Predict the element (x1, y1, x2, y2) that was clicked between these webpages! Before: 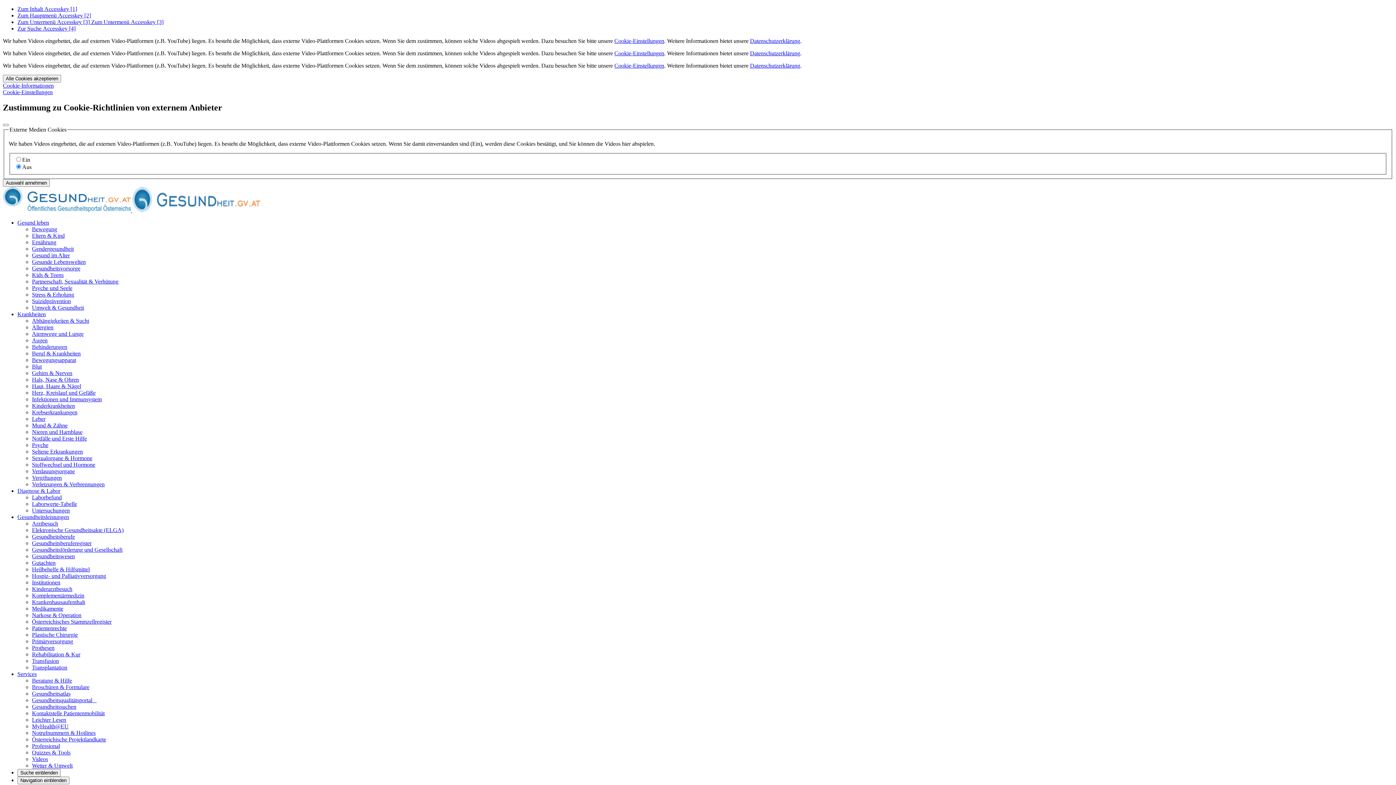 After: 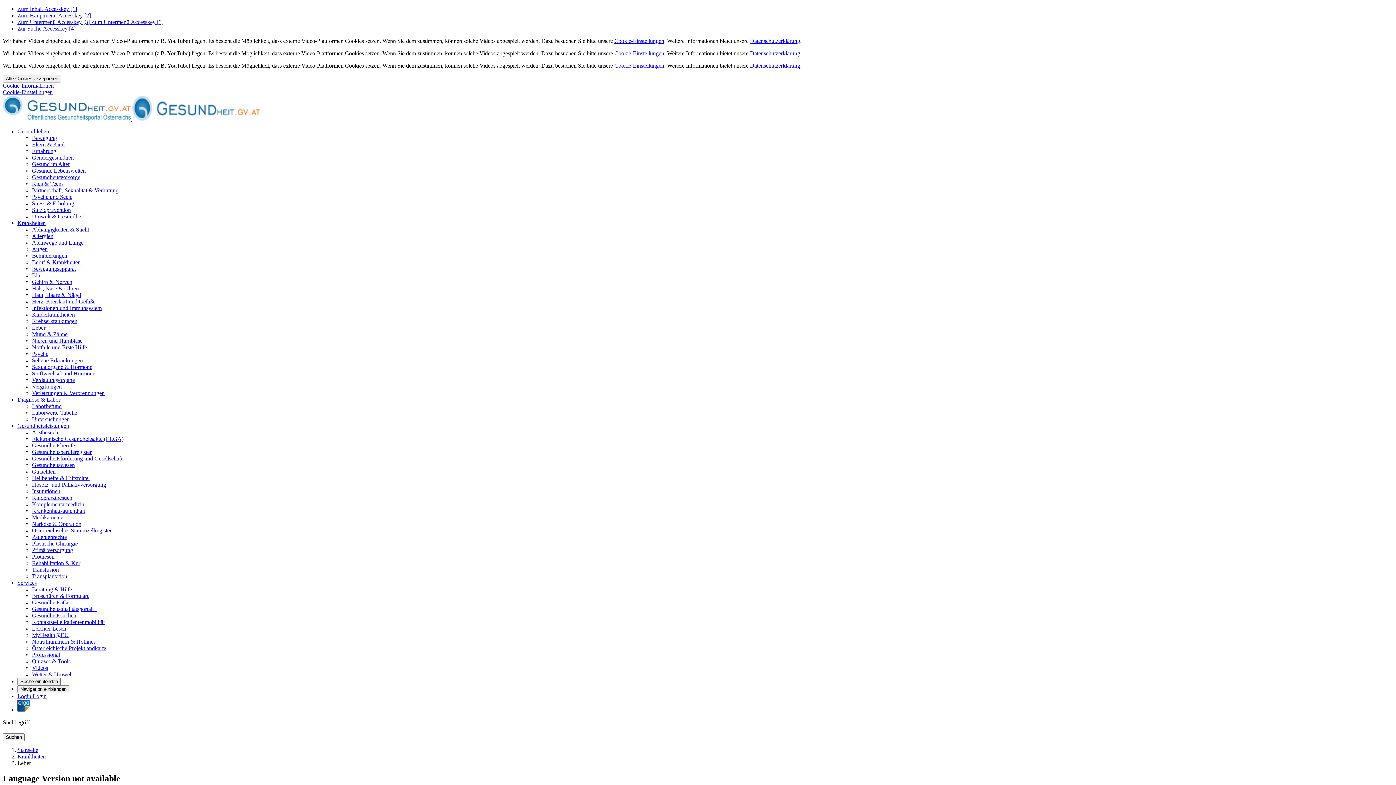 Action: bbox: (32, 416, 45, 422) label: Leber